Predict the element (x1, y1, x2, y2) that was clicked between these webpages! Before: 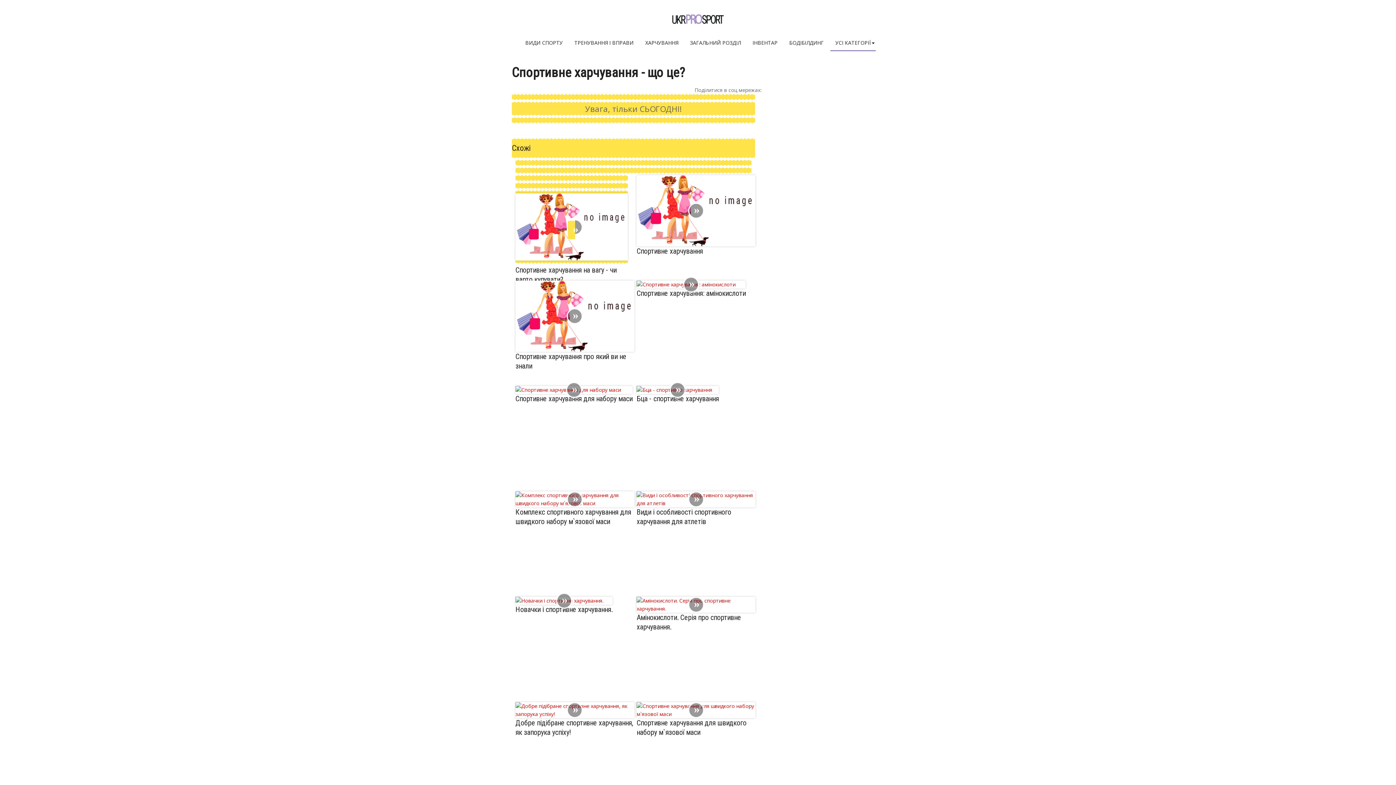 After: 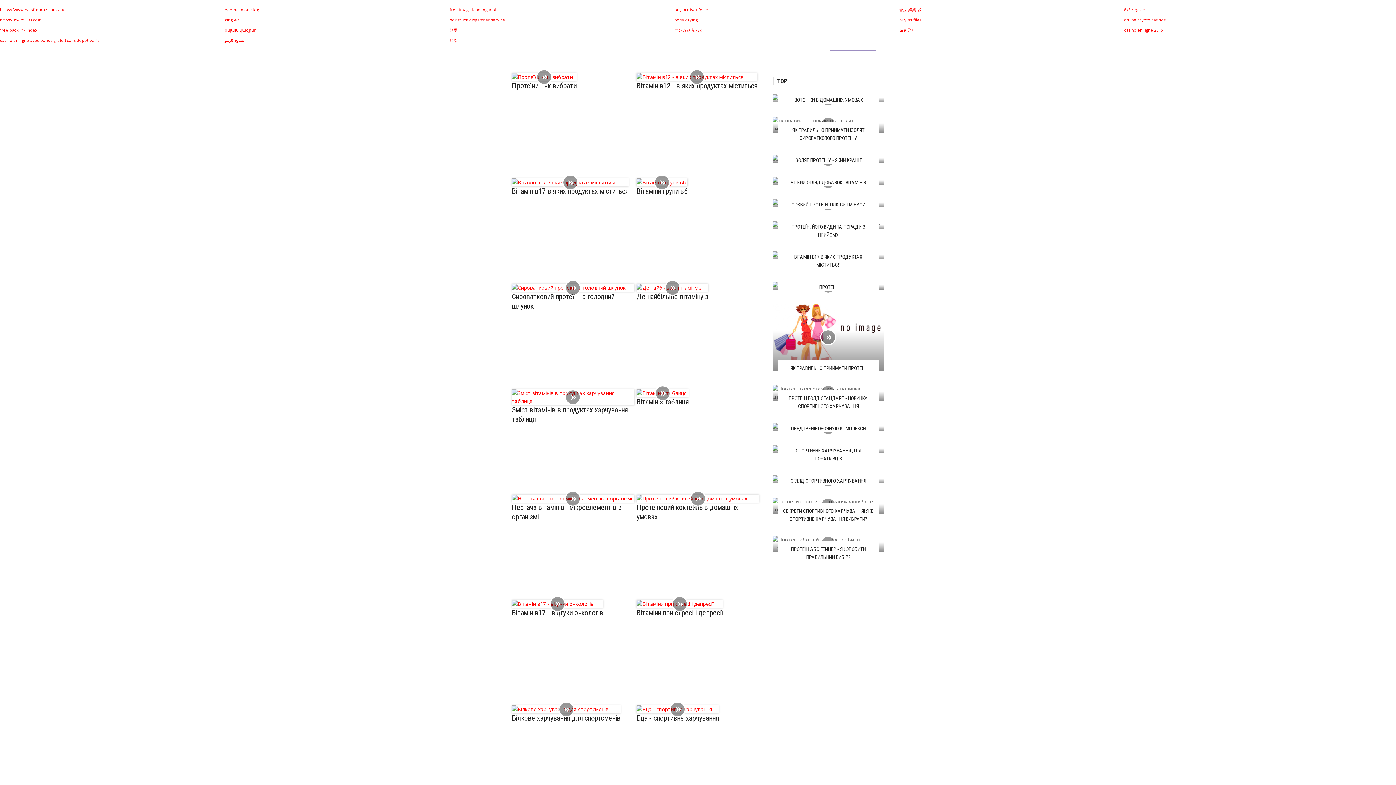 Action: bbox: (640, 35, 683, 51) label: ХАРЧУВАННЯ